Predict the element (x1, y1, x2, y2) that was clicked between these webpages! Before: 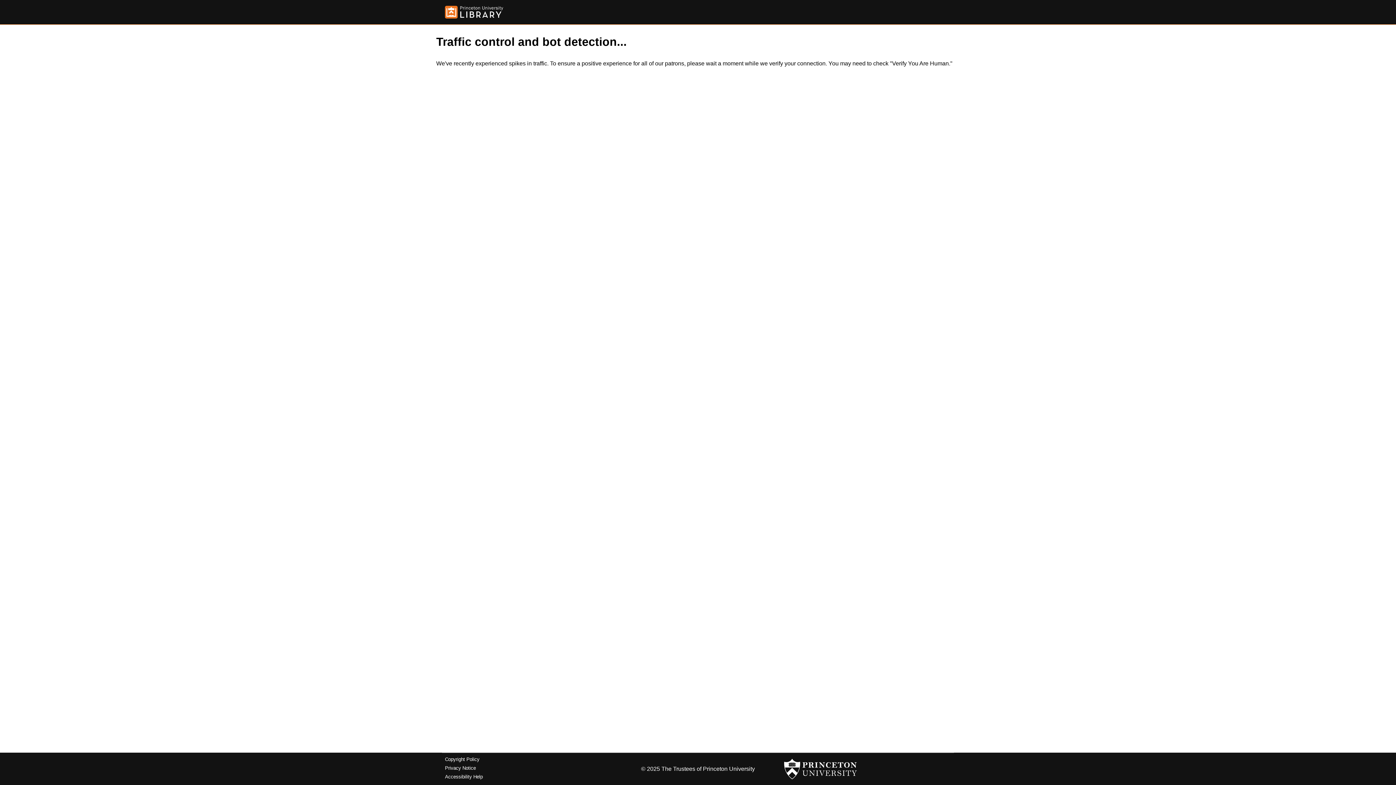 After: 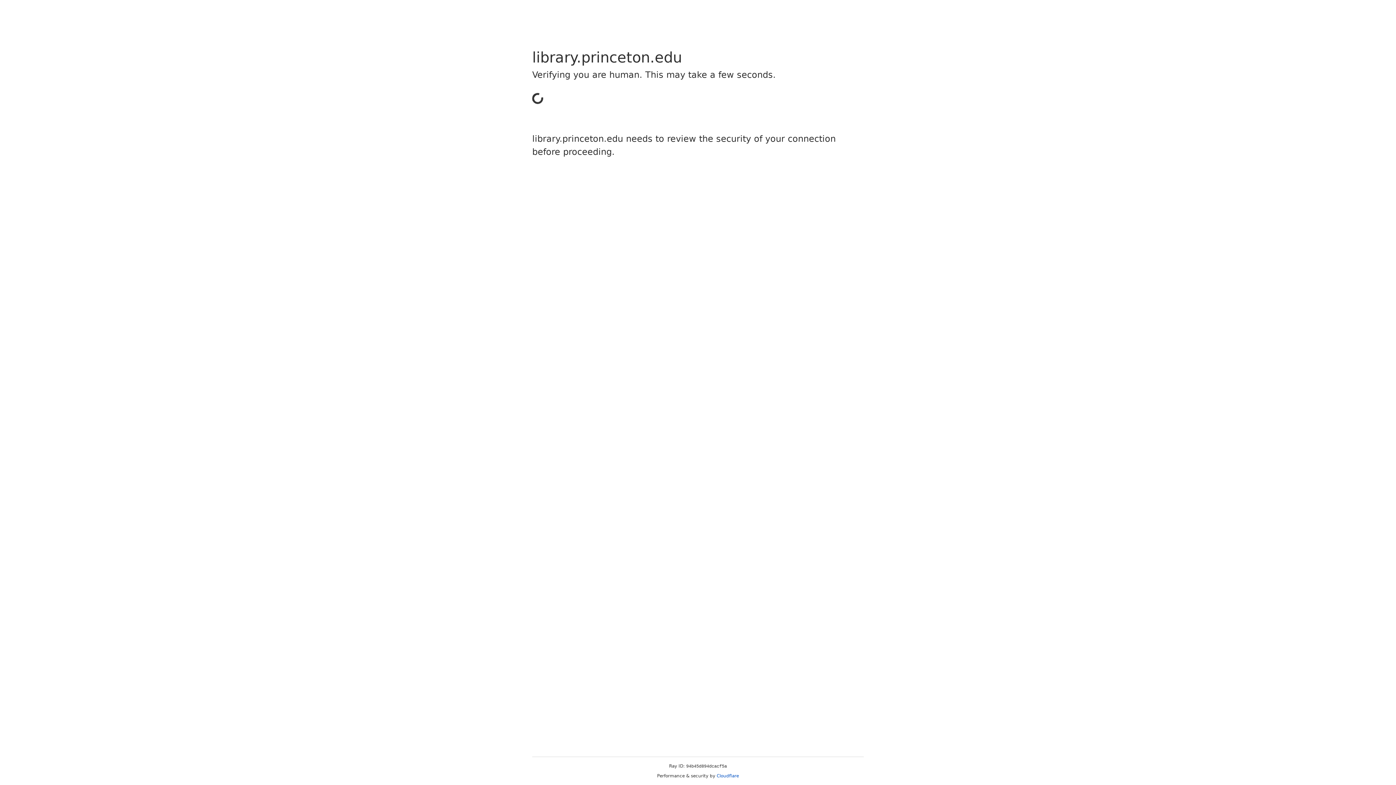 Action: bbox: (445, 5, 503, 18)